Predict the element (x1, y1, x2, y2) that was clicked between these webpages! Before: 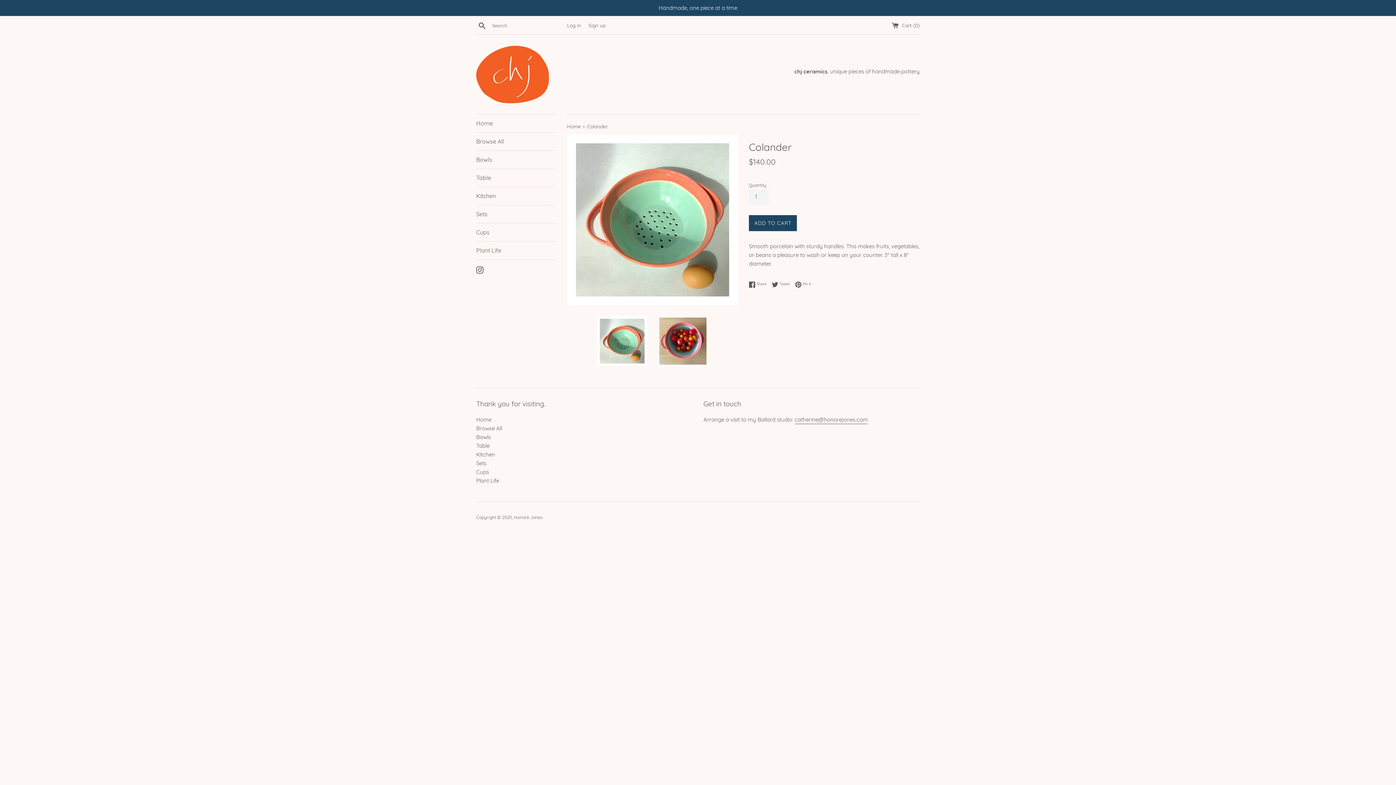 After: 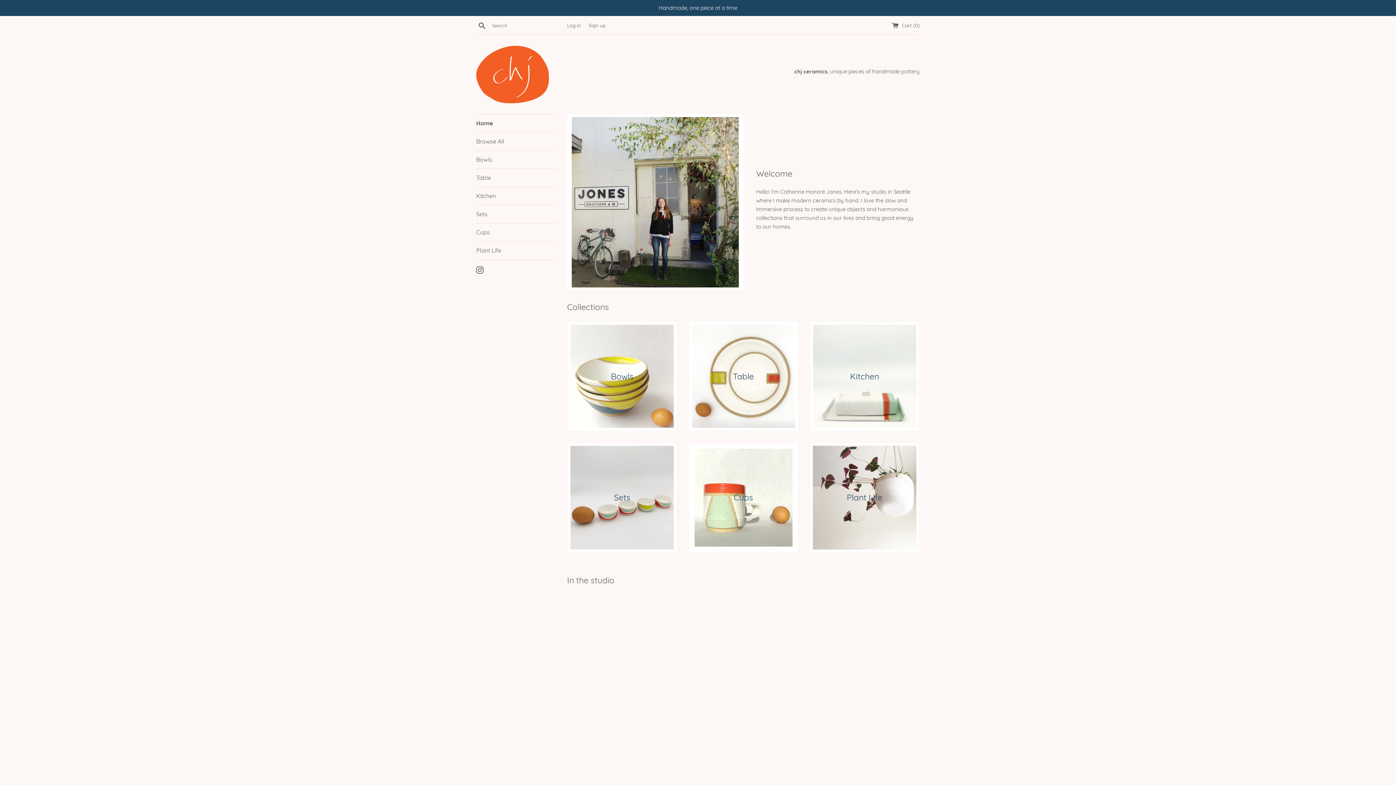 Action: bbox: (476, 416, 491, 423) label: Home